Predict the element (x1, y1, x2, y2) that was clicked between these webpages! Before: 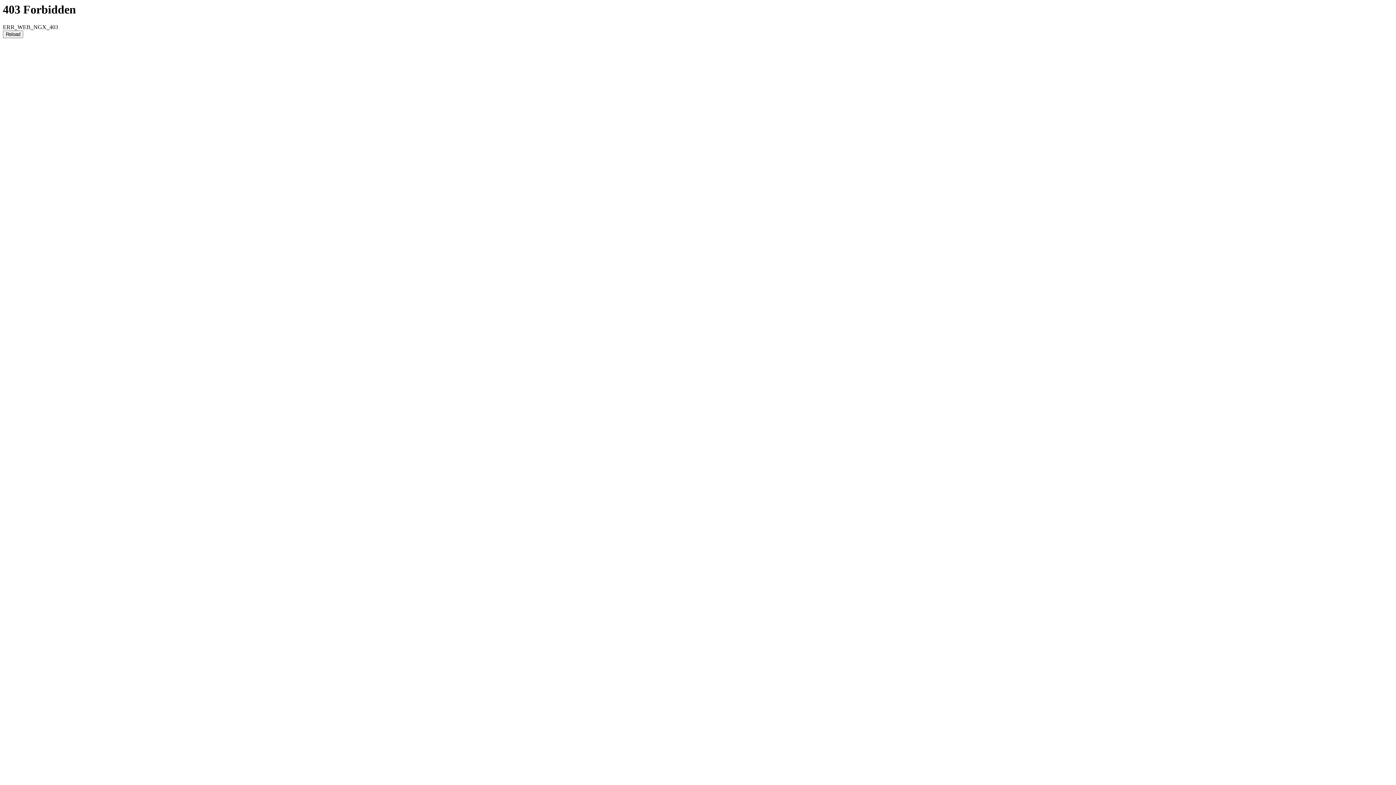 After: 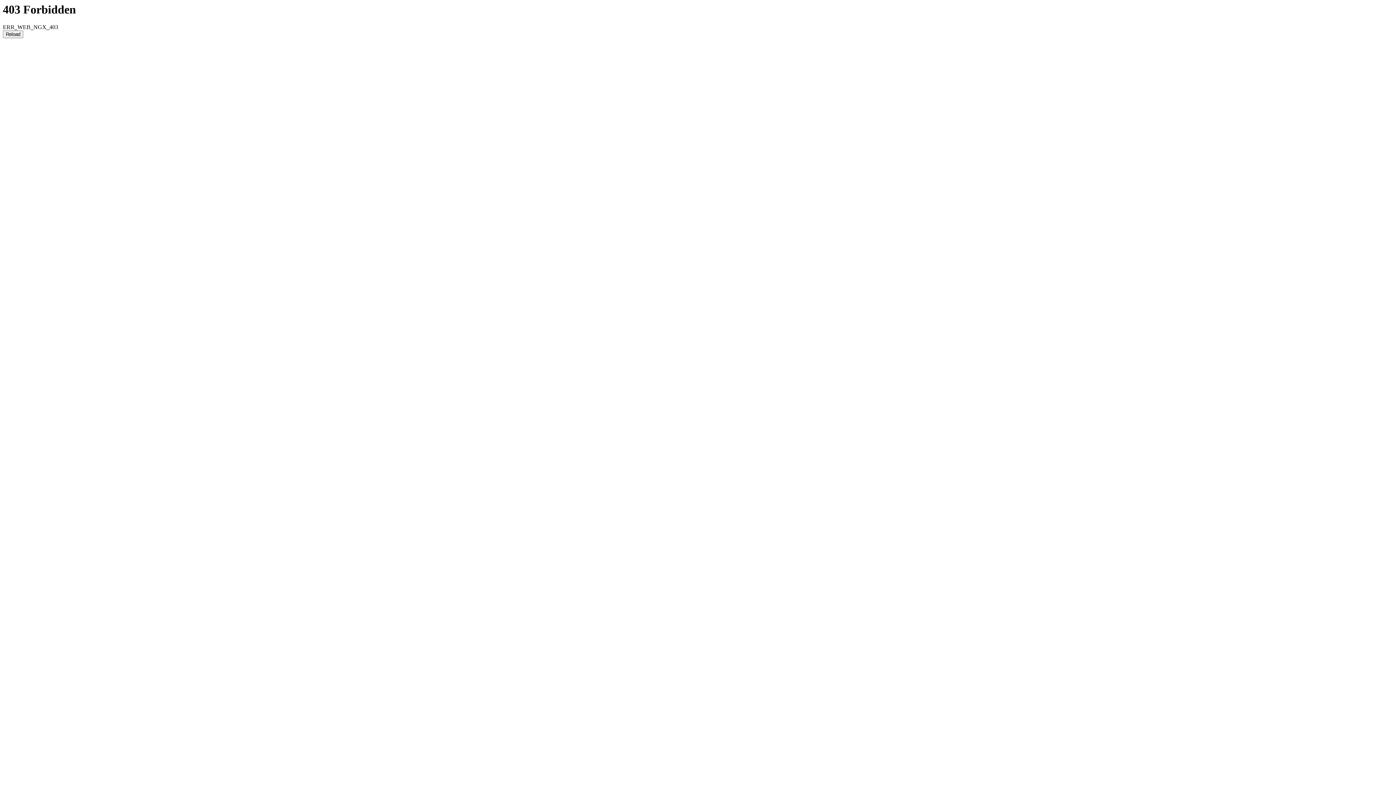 Action: bbox: (2, 30, 23, 38) label: Reload